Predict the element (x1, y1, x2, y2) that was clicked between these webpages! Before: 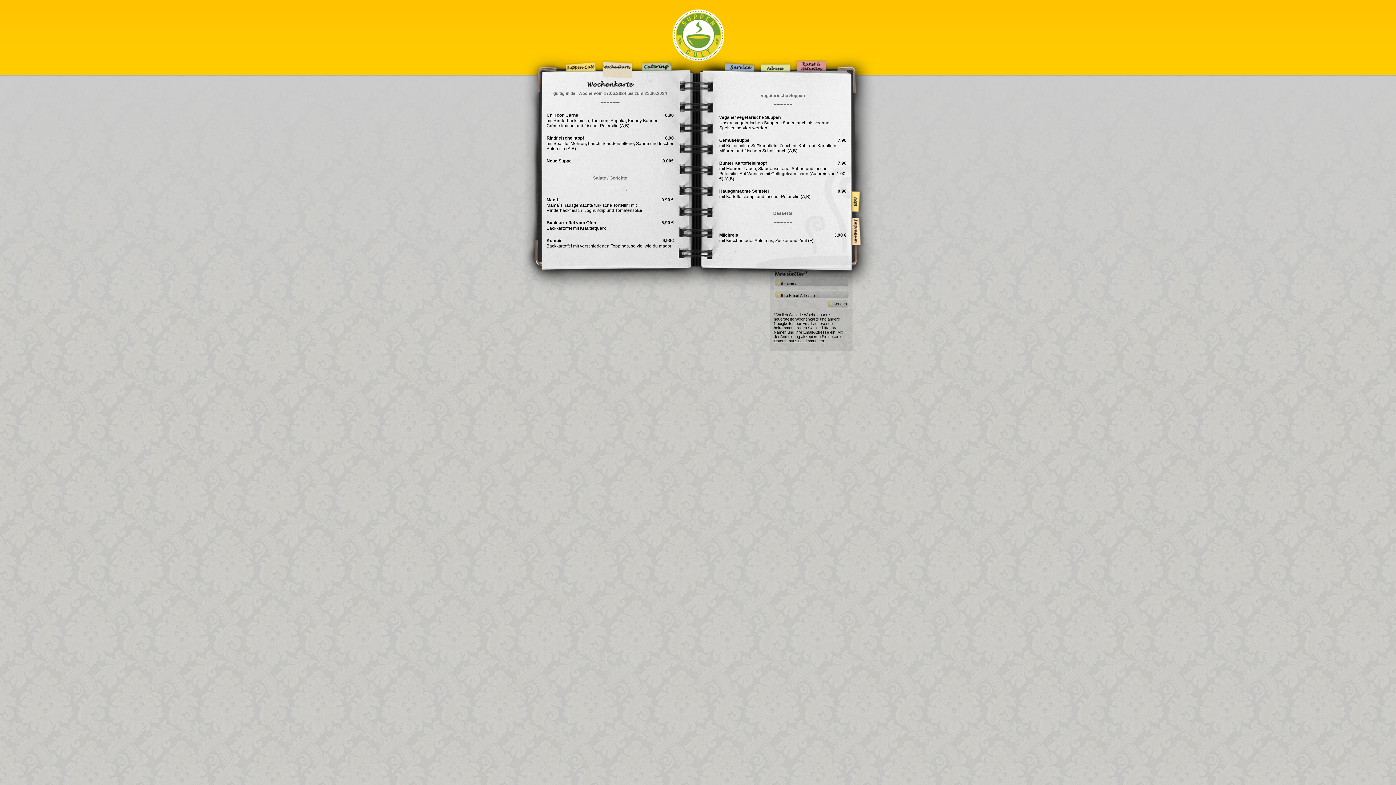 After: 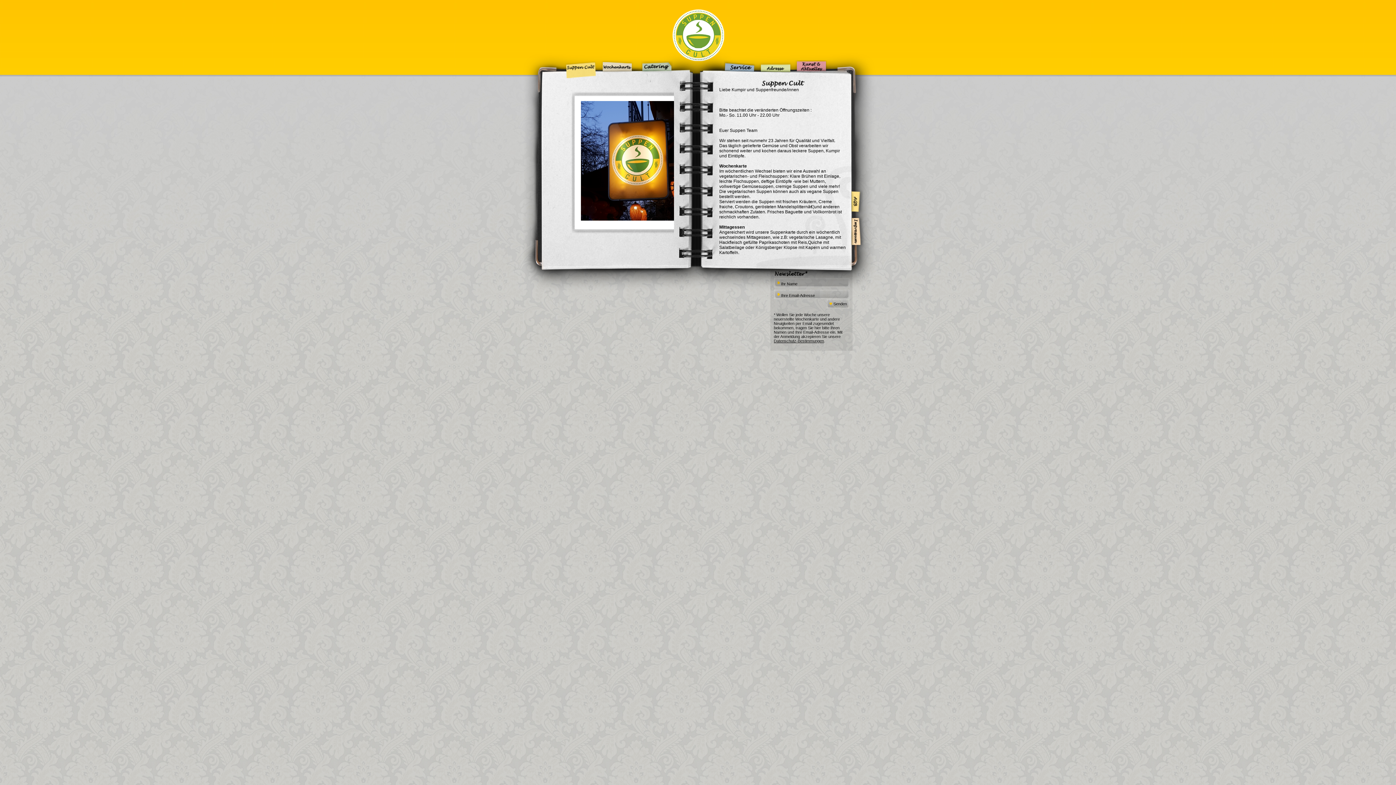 Action: label:   bbox: (564, 60, 597, 73)